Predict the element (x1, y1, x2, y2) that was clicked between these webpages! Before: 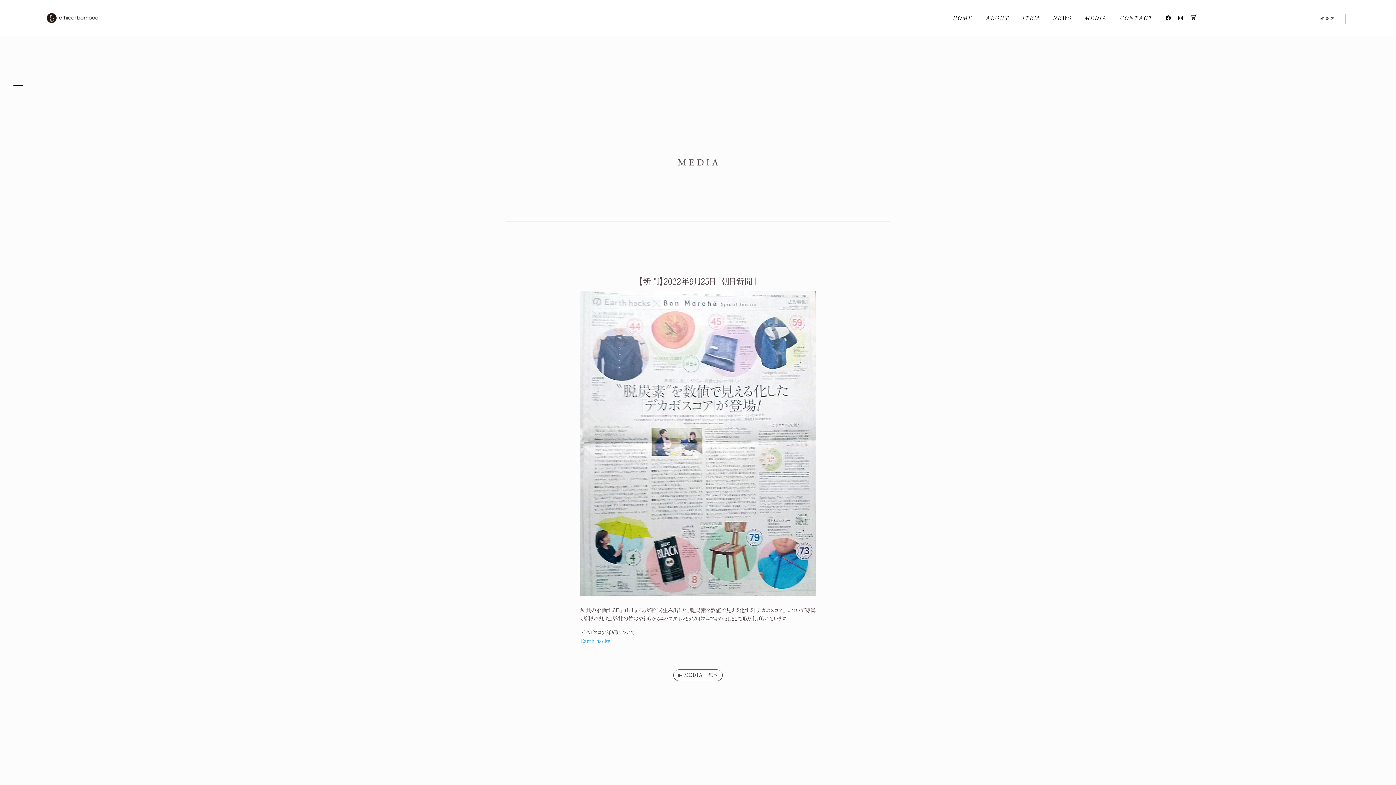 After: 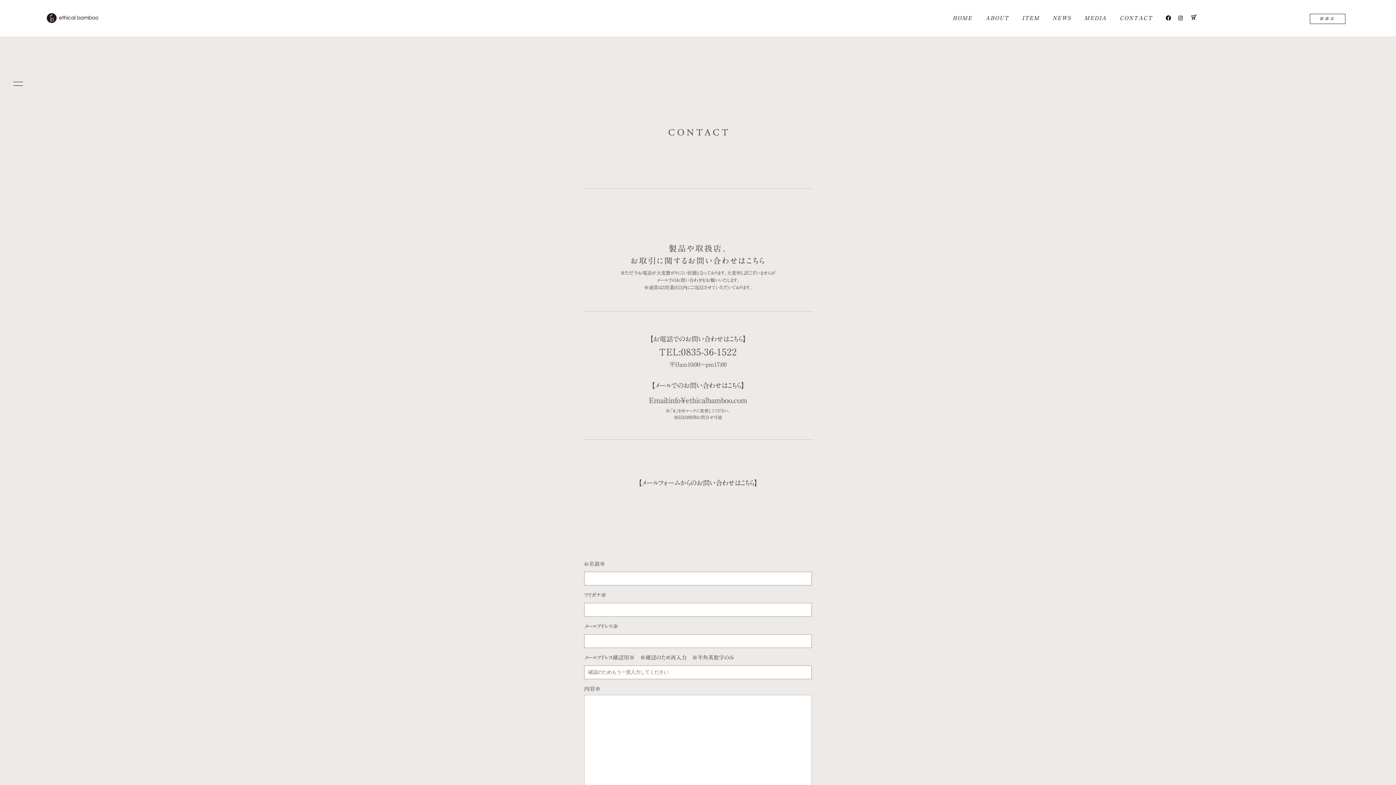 Action: label: CONTACT bbox: (1120, 15, 1152, 20)